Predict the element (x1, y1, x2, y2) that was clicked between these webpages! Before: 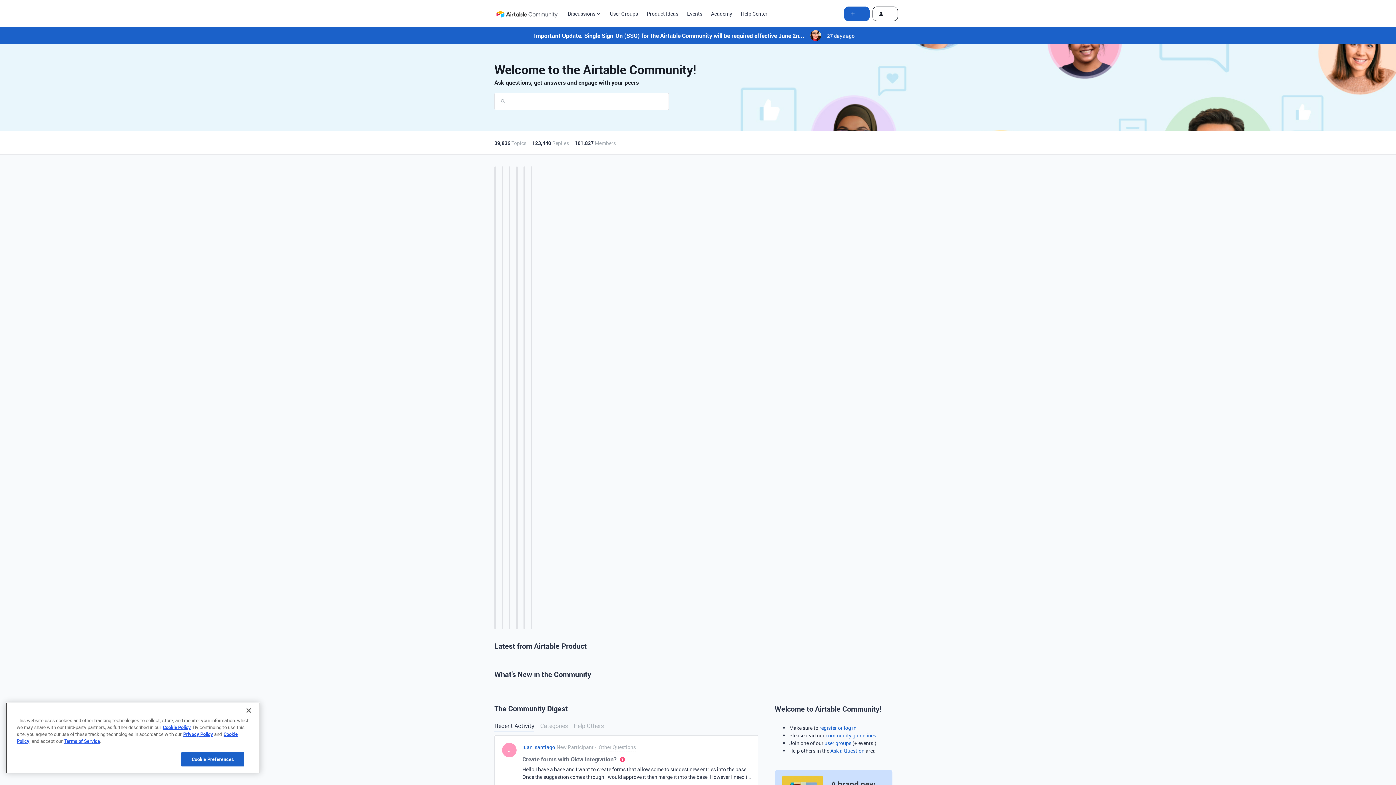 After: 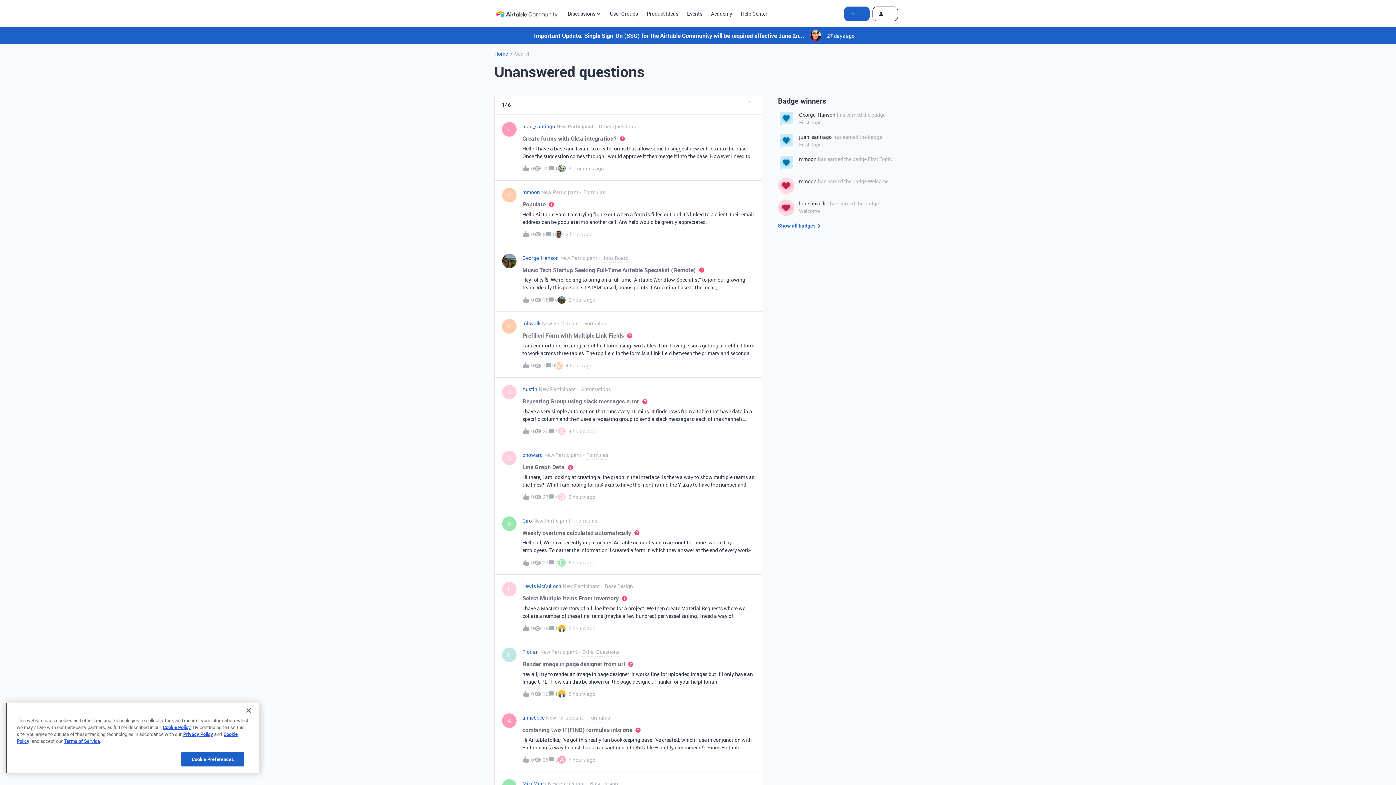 Action: bbox: (573, 720, 604, 732) label: Help Others